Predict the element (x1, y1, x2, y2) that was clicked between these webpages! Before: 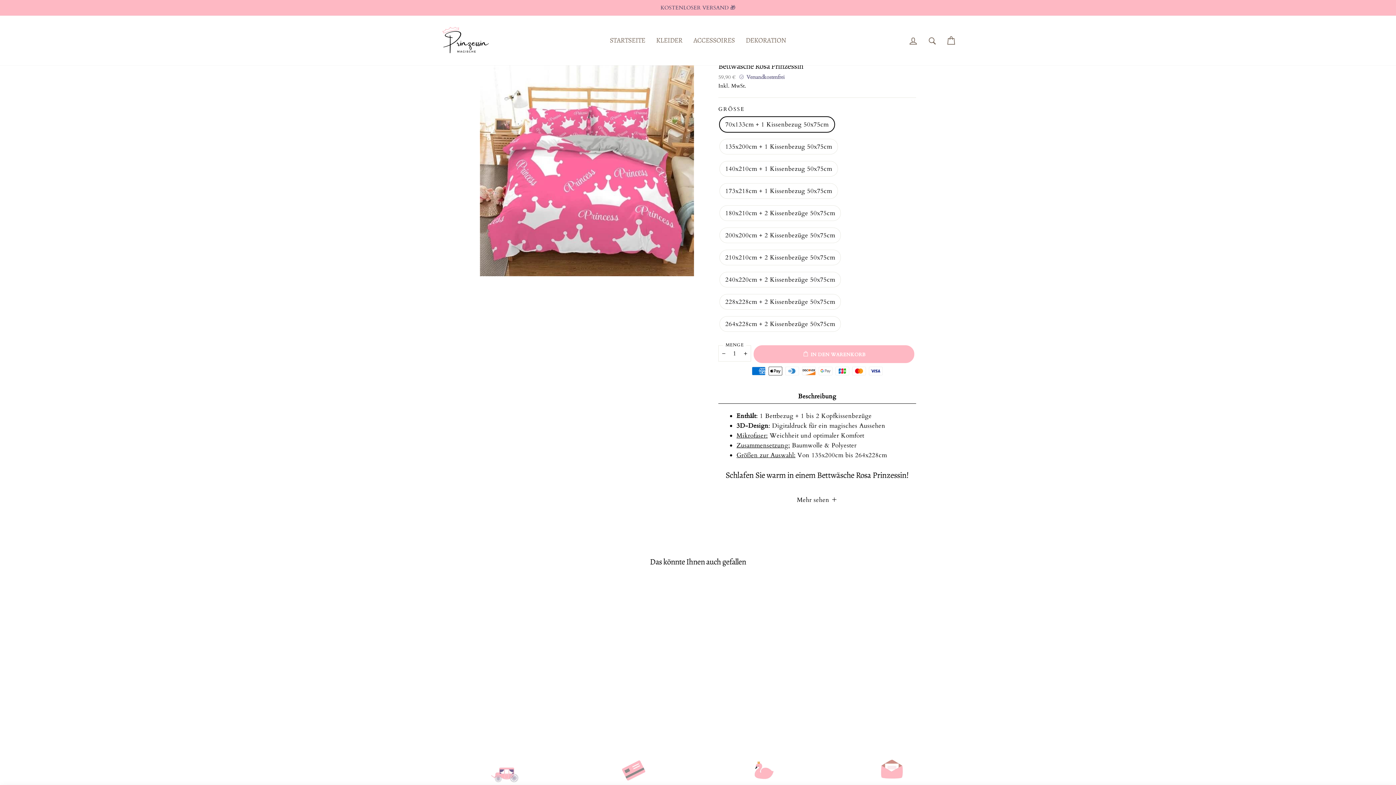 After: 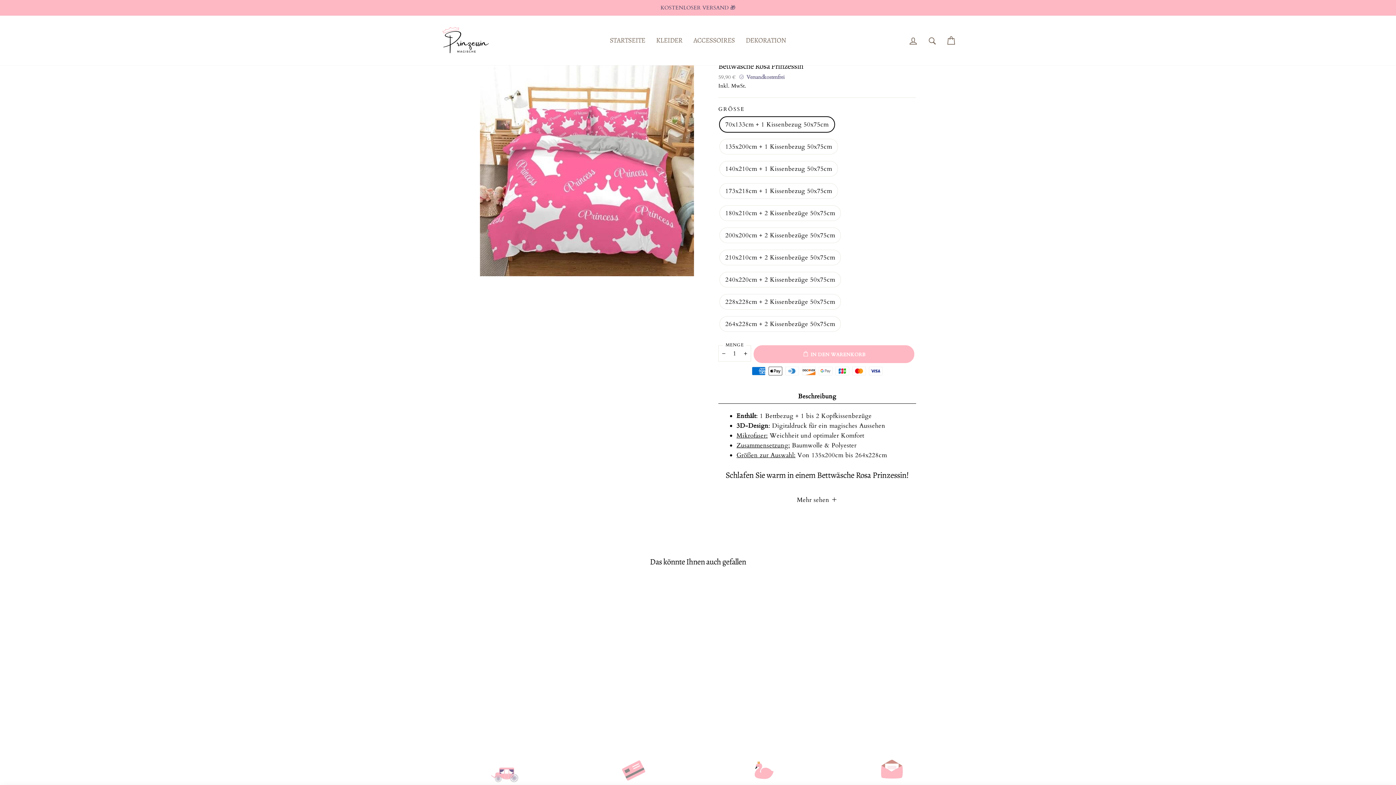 Action: bbox: (440, 584, 536, 705) label: Bettwäsche Rosa Prinzessin
Ab 59,90 €